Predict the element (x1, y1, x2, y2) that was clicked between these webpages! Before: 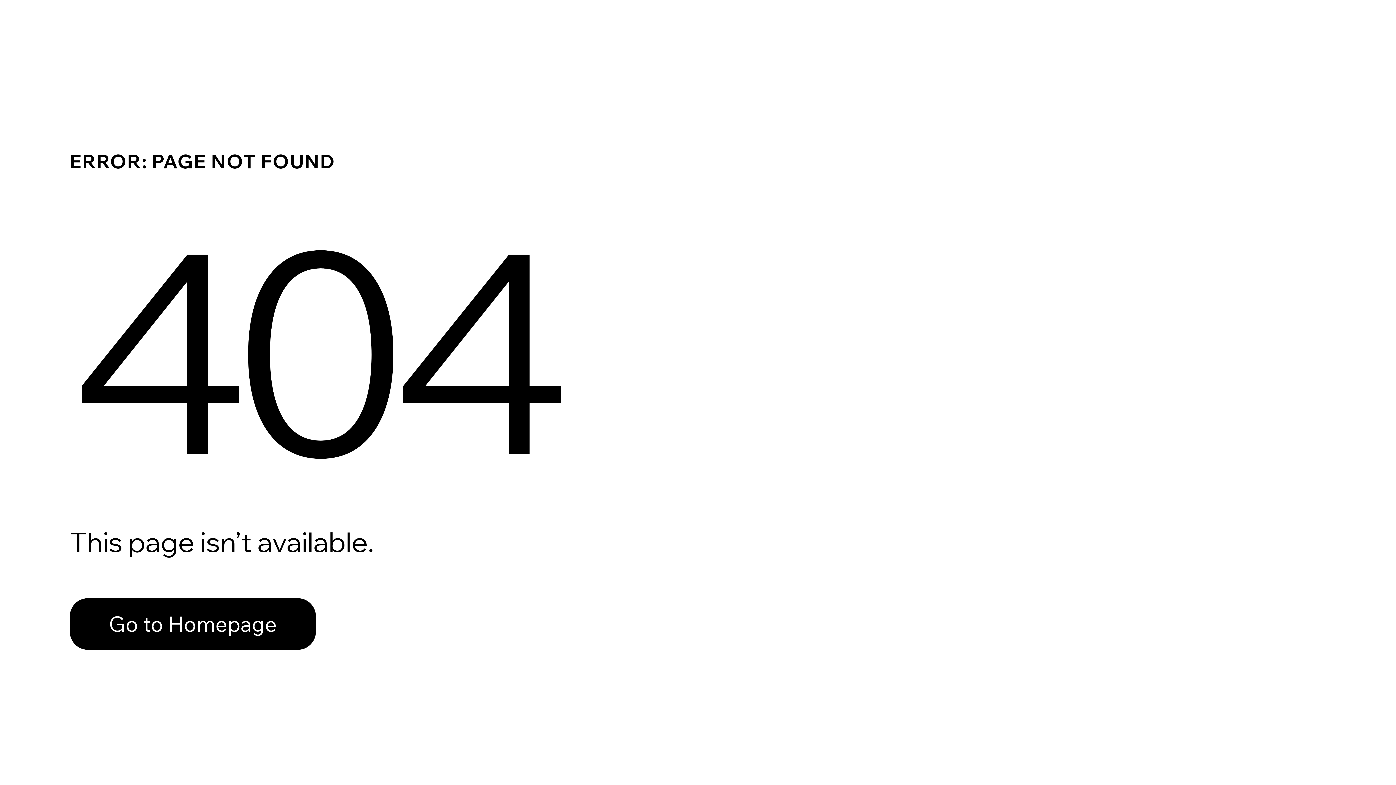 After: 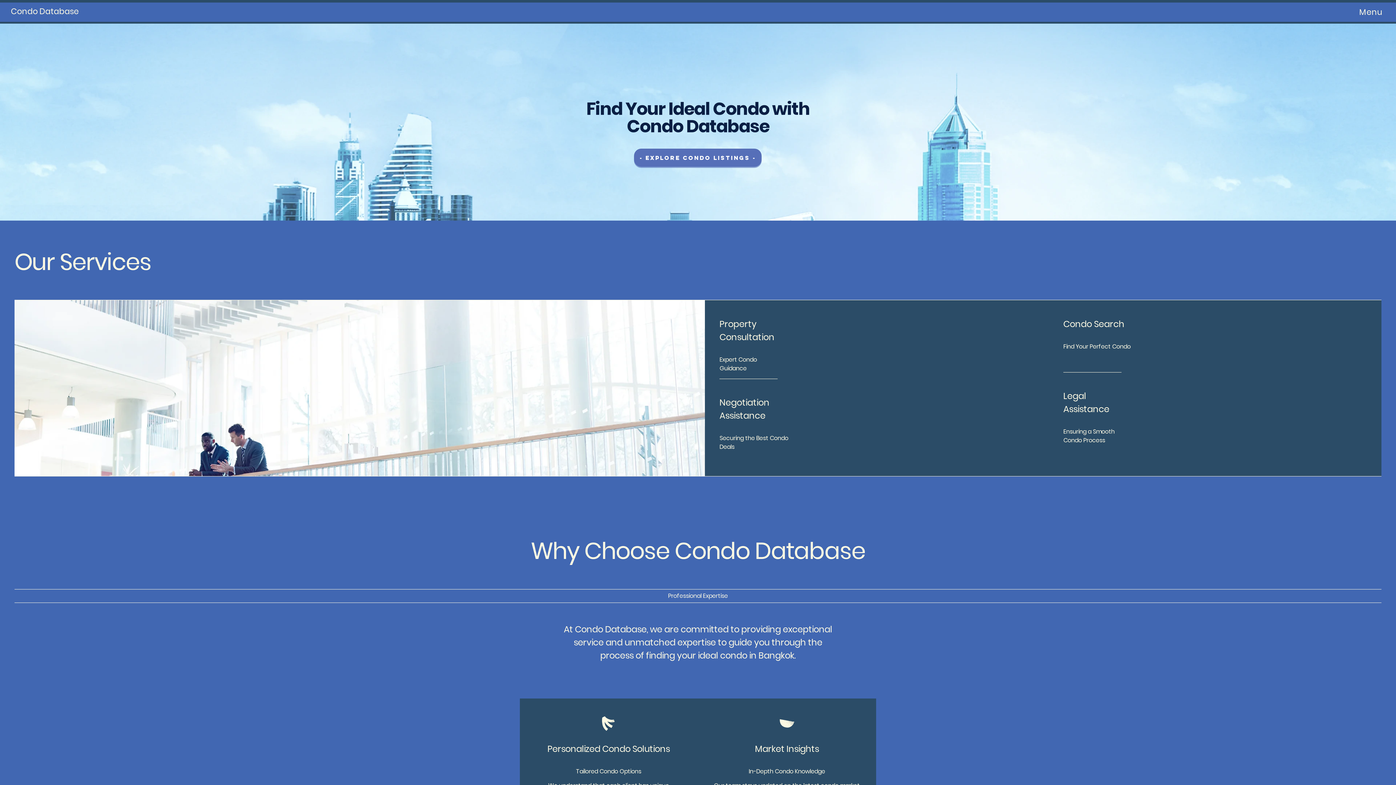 Action: bbox: (69, 598, 316, 650) label: Go to Homepage